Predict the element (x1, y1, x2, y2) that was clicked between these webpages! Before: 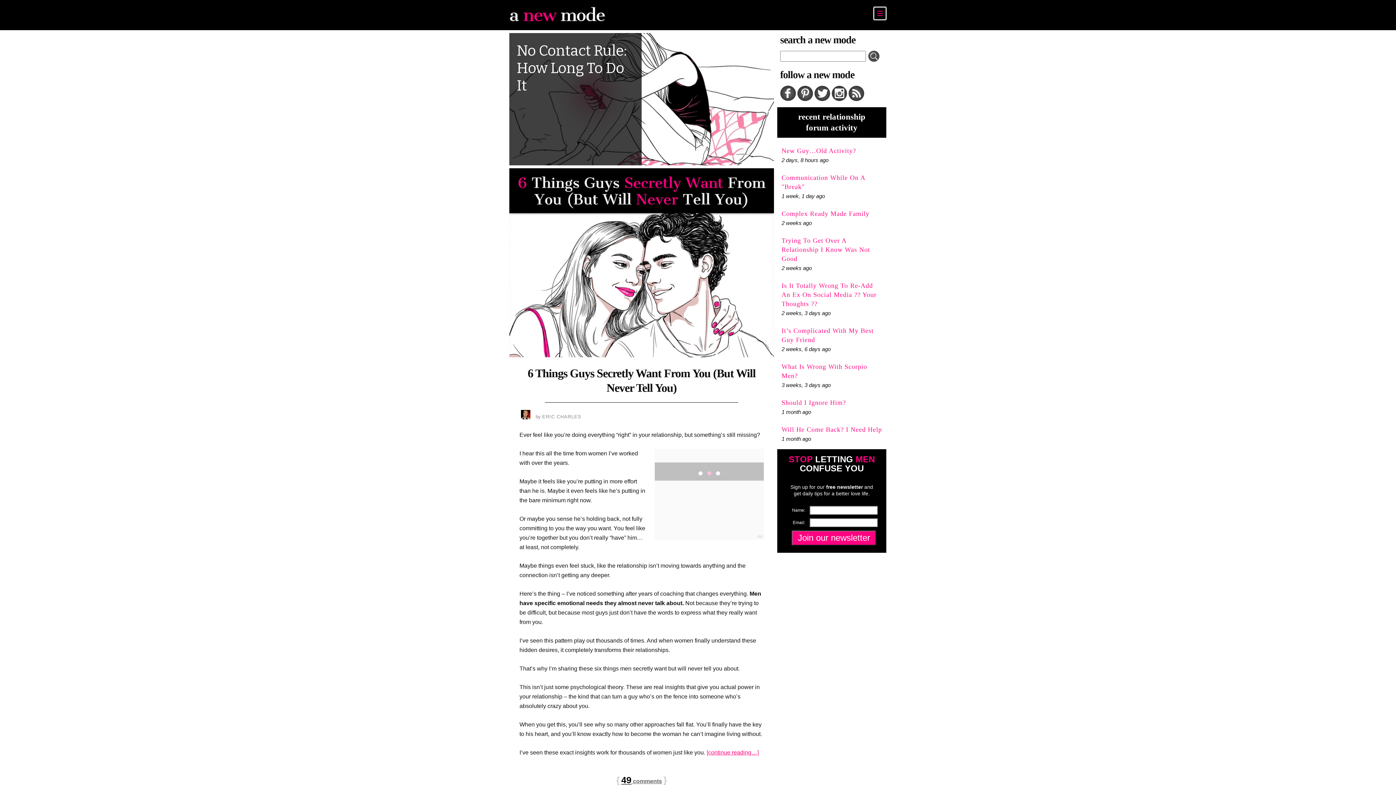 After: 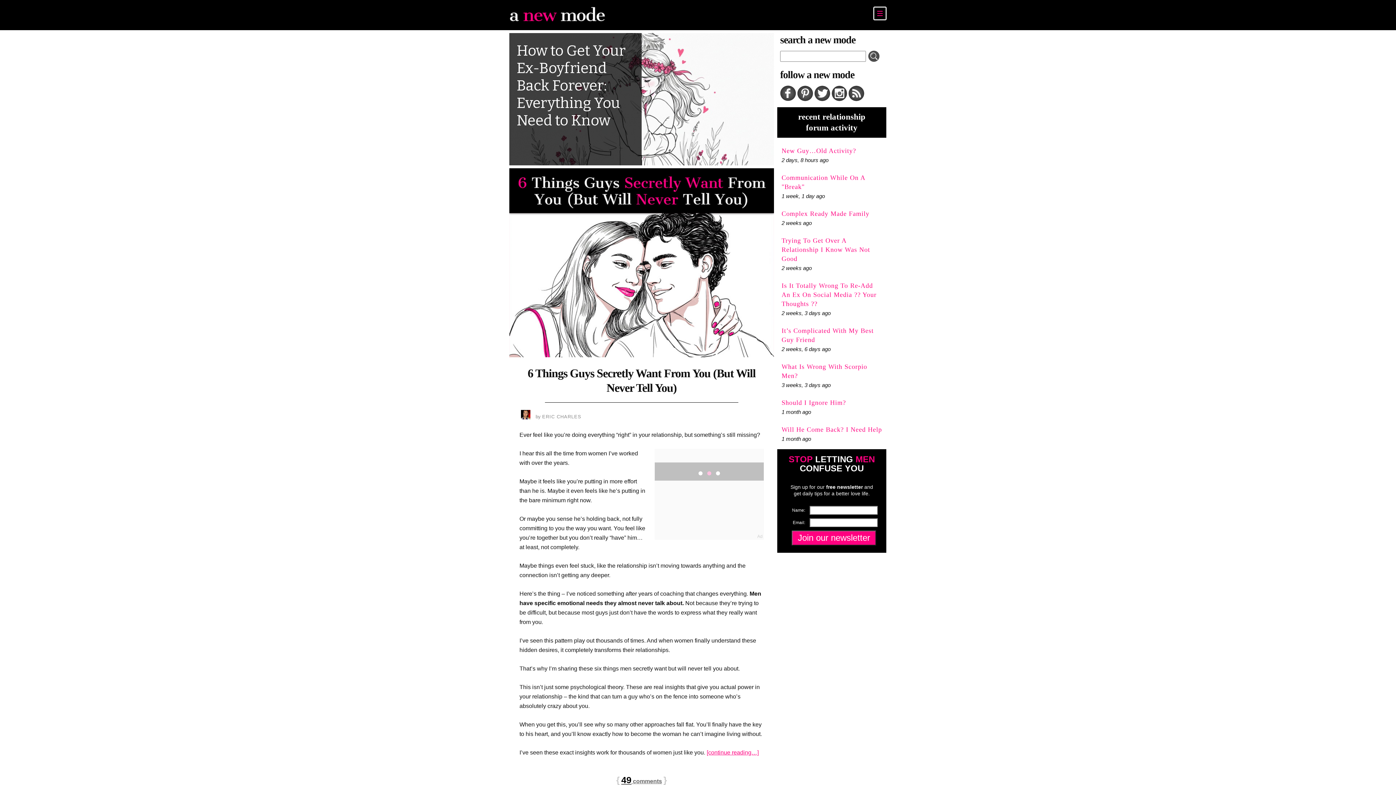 Action: bbox: (506, 2, 612, 27)